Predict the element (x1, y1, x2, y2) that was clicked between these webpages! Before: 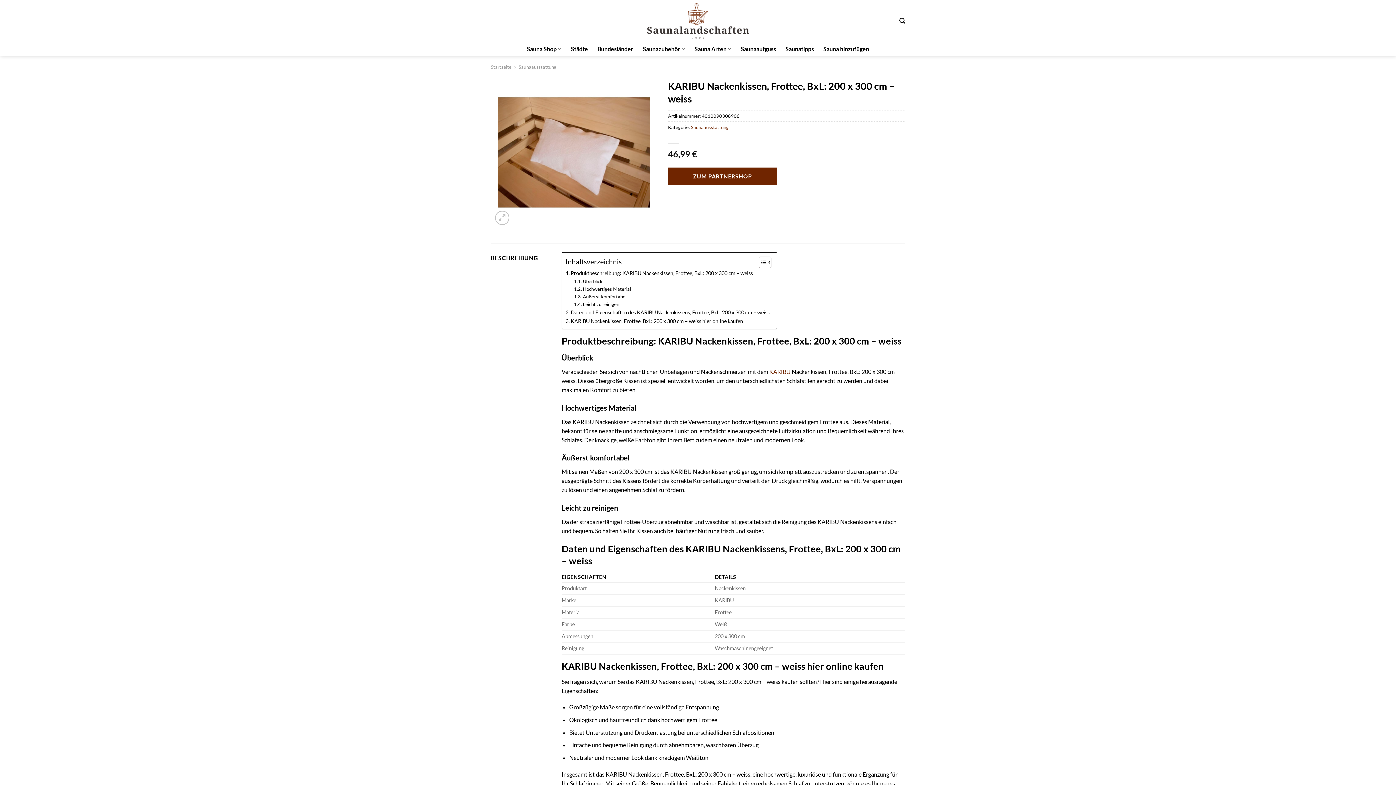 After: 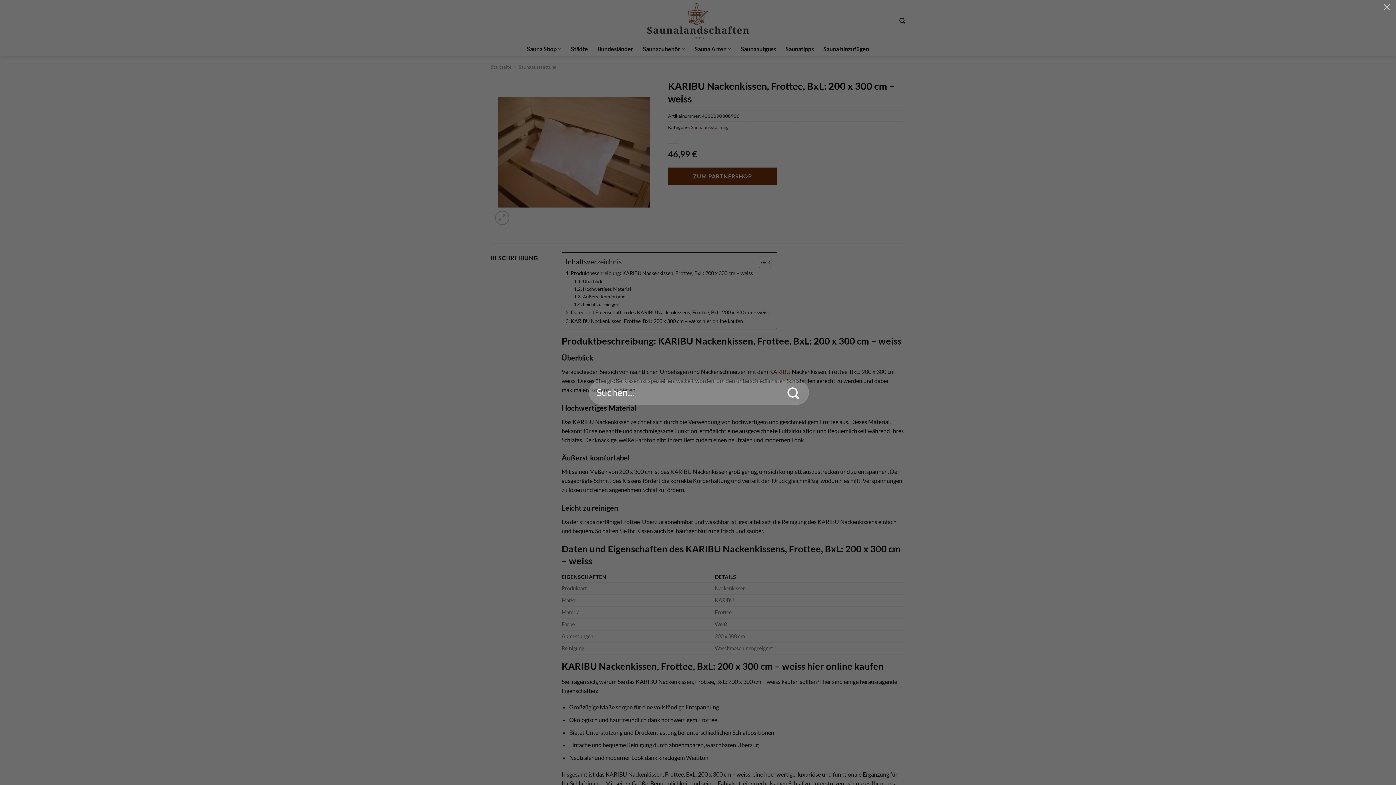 Action: label: Suchen bbox: (899, 13, 905, 28)